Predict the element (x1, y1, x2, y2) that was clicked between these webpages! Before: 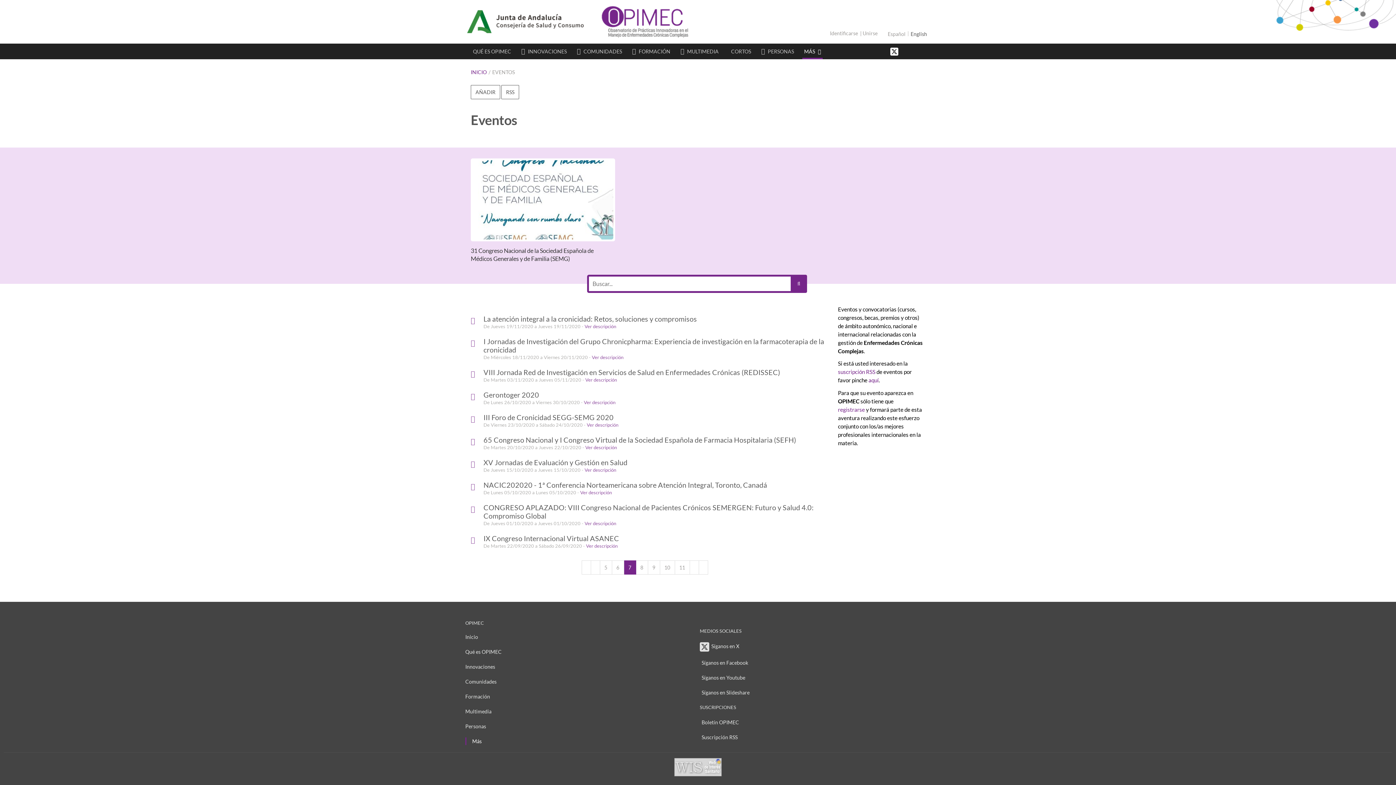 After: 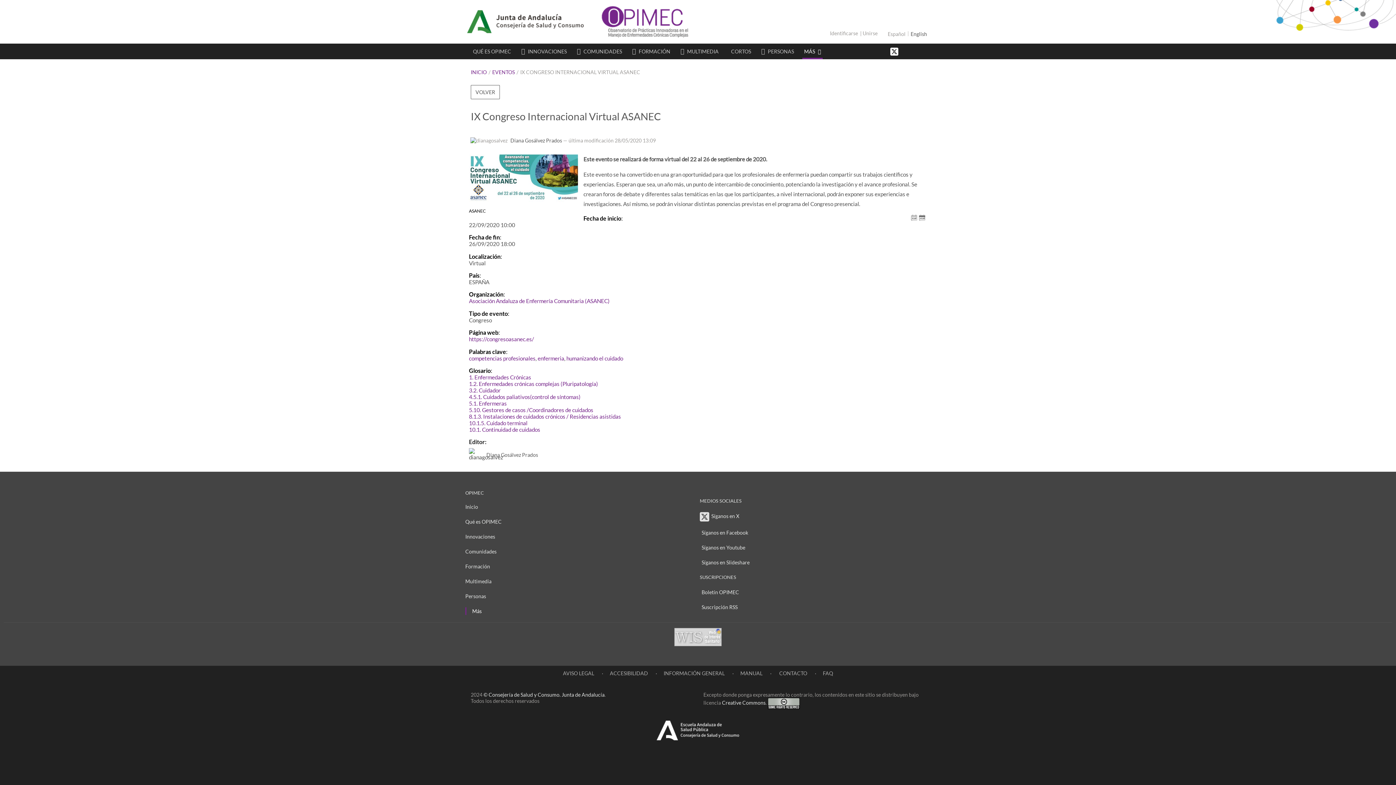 Action: bbox: (483, 534, 619, 542) label: IX Congreso Internacional Virtual ASANEC